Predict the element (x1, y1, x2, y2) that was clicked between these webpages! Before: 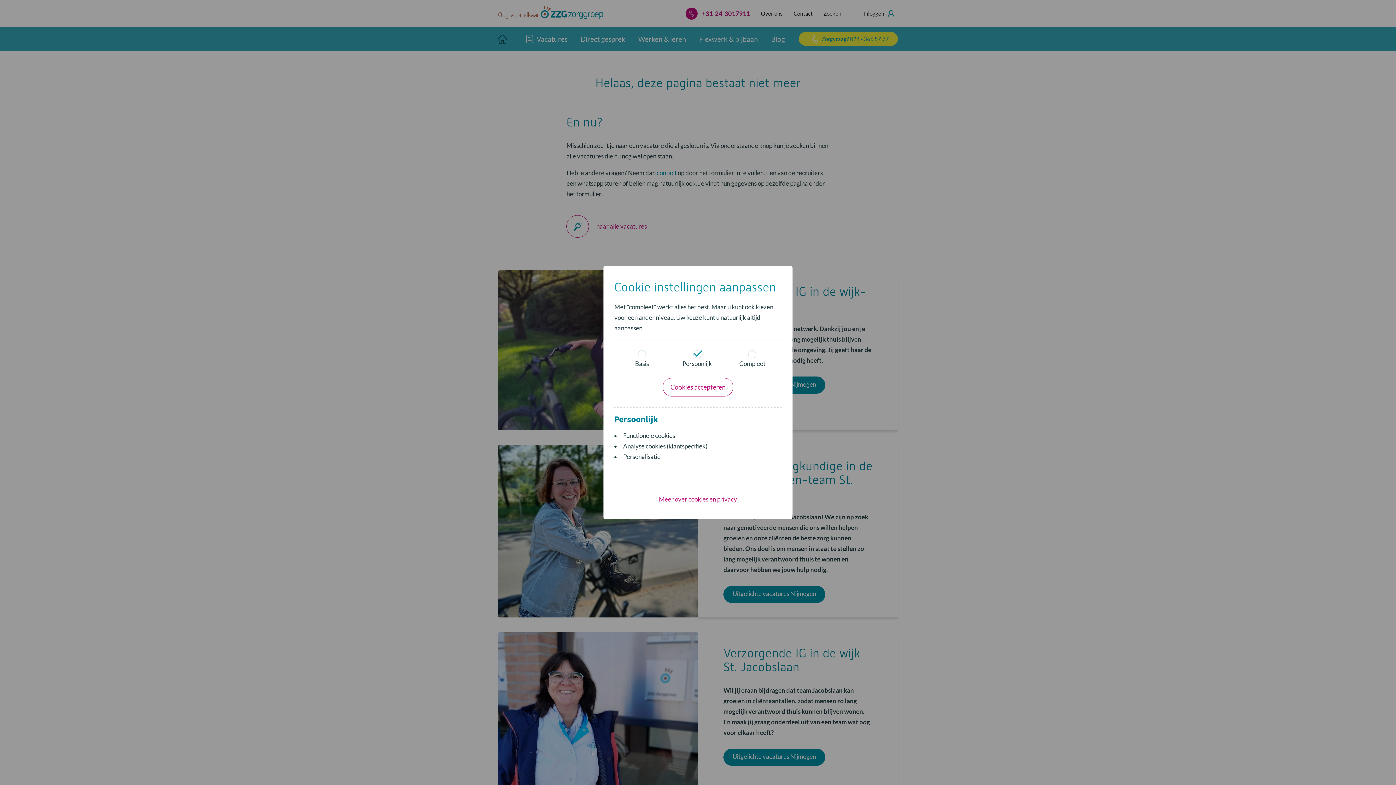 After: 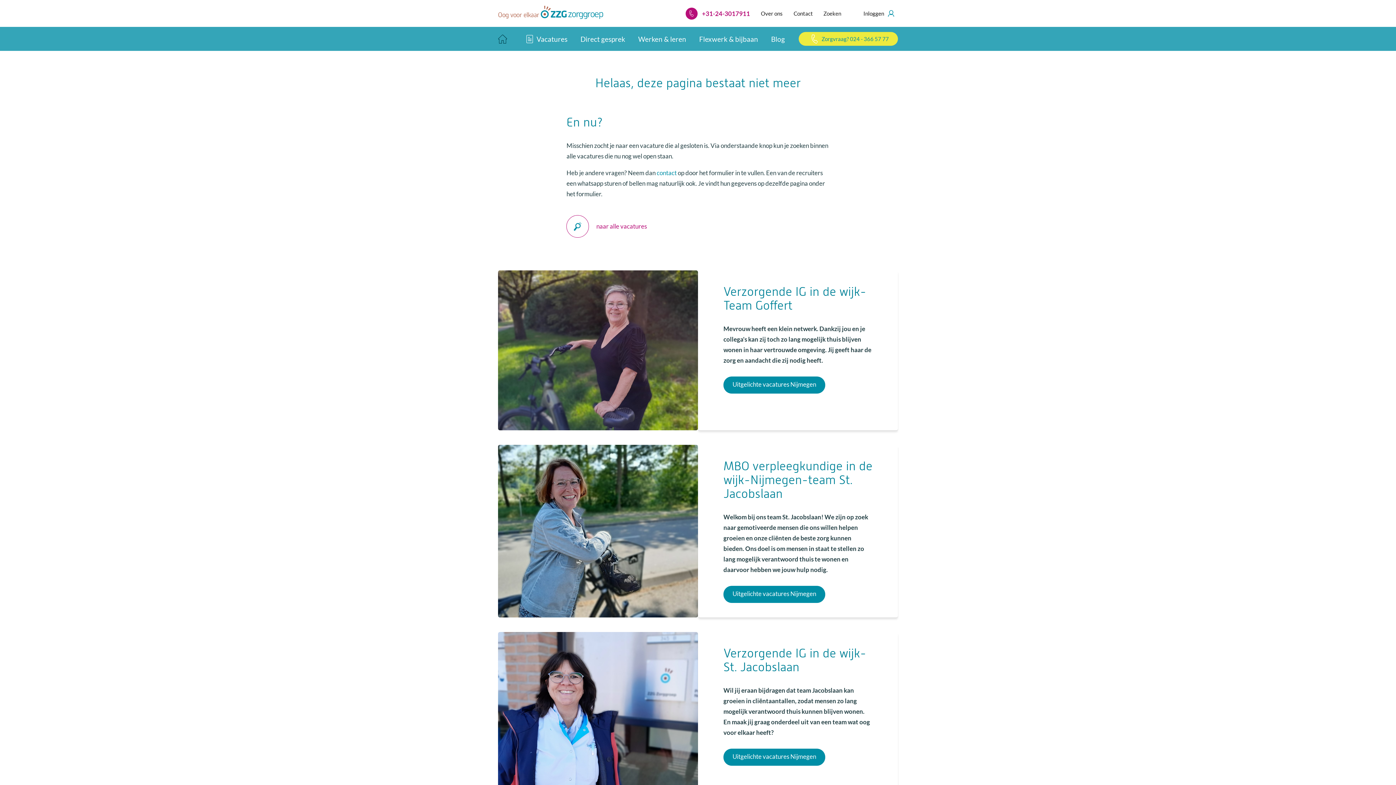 Action: label: Cookies accepteren bbox: (662, 378, 733, 396)